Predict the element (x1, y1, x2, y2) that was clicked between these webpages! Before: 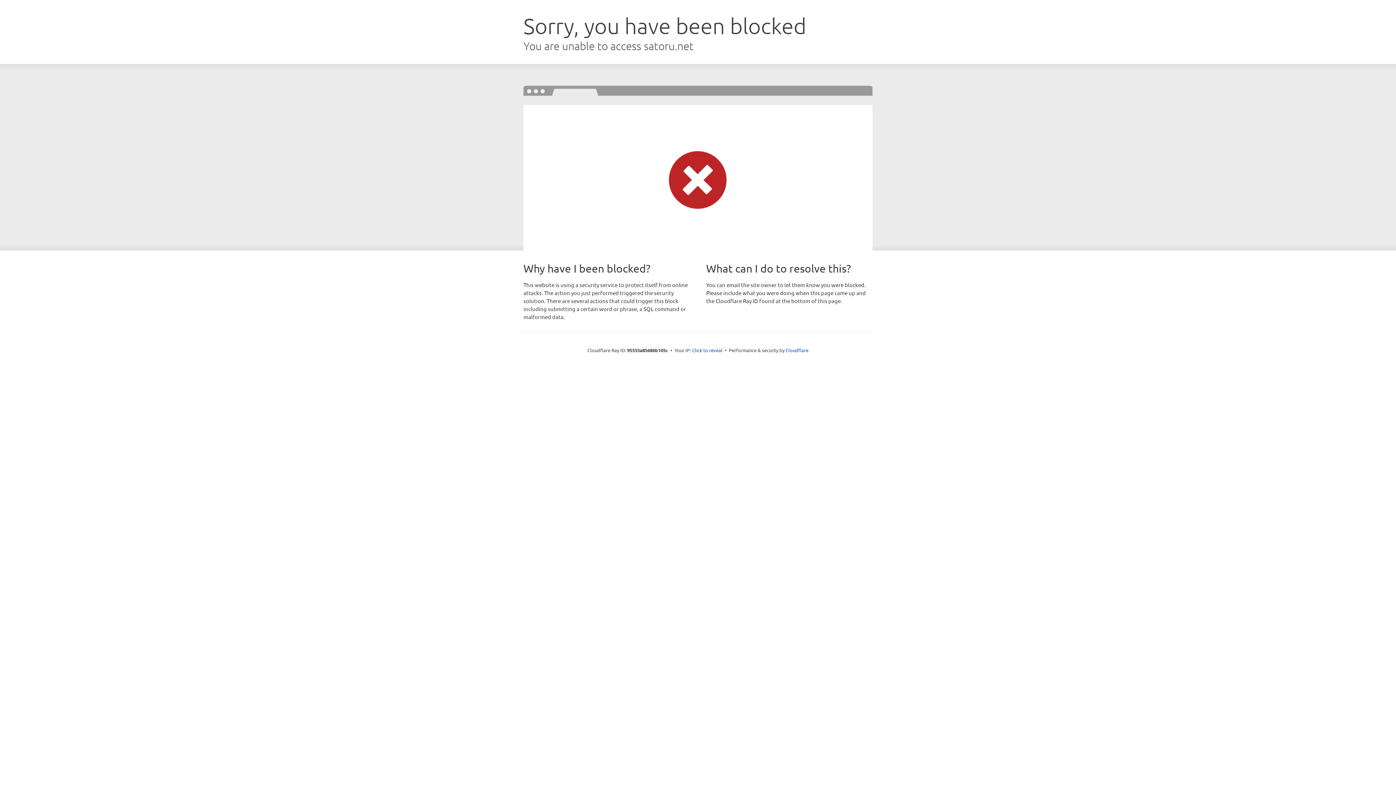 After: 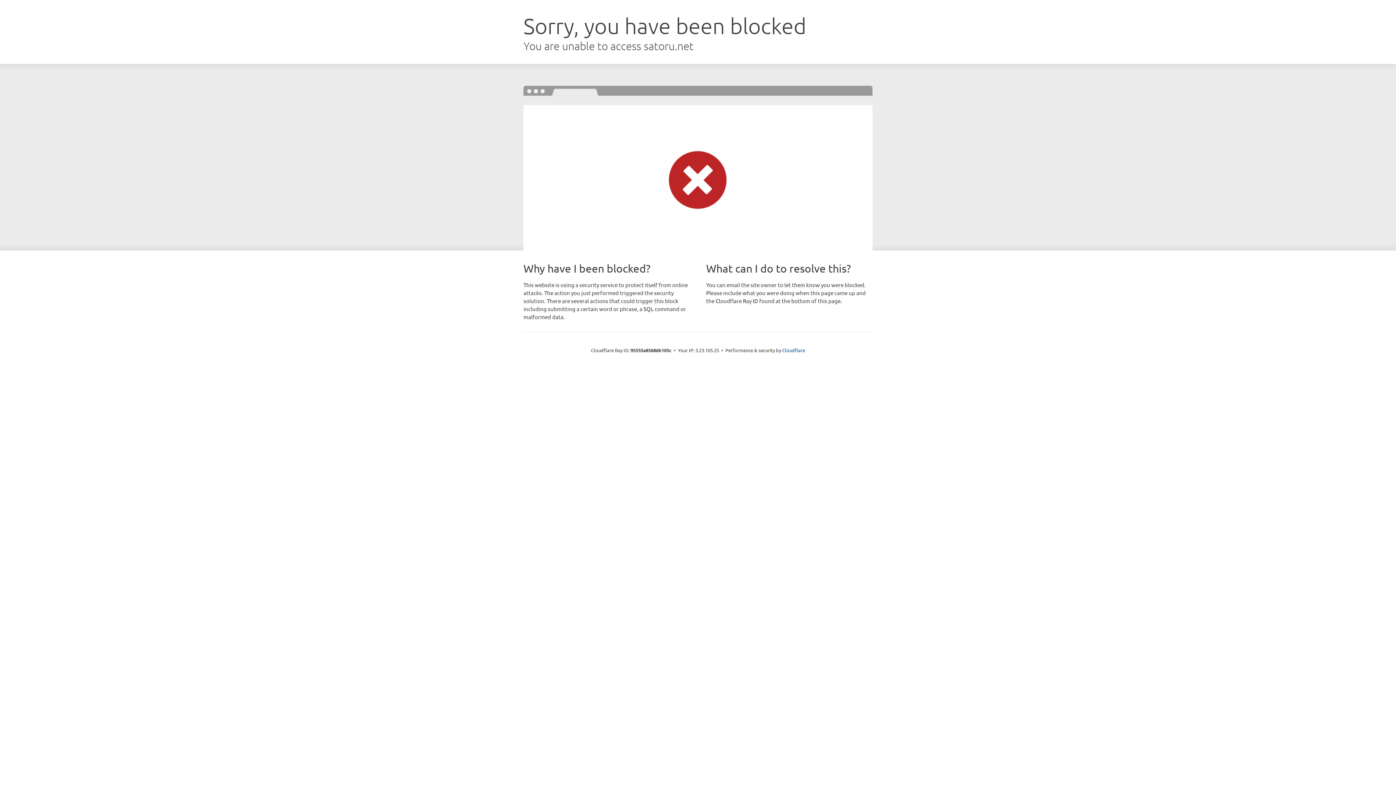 Action: label: Click to reveal bbox: (692, 346, 722, 353)